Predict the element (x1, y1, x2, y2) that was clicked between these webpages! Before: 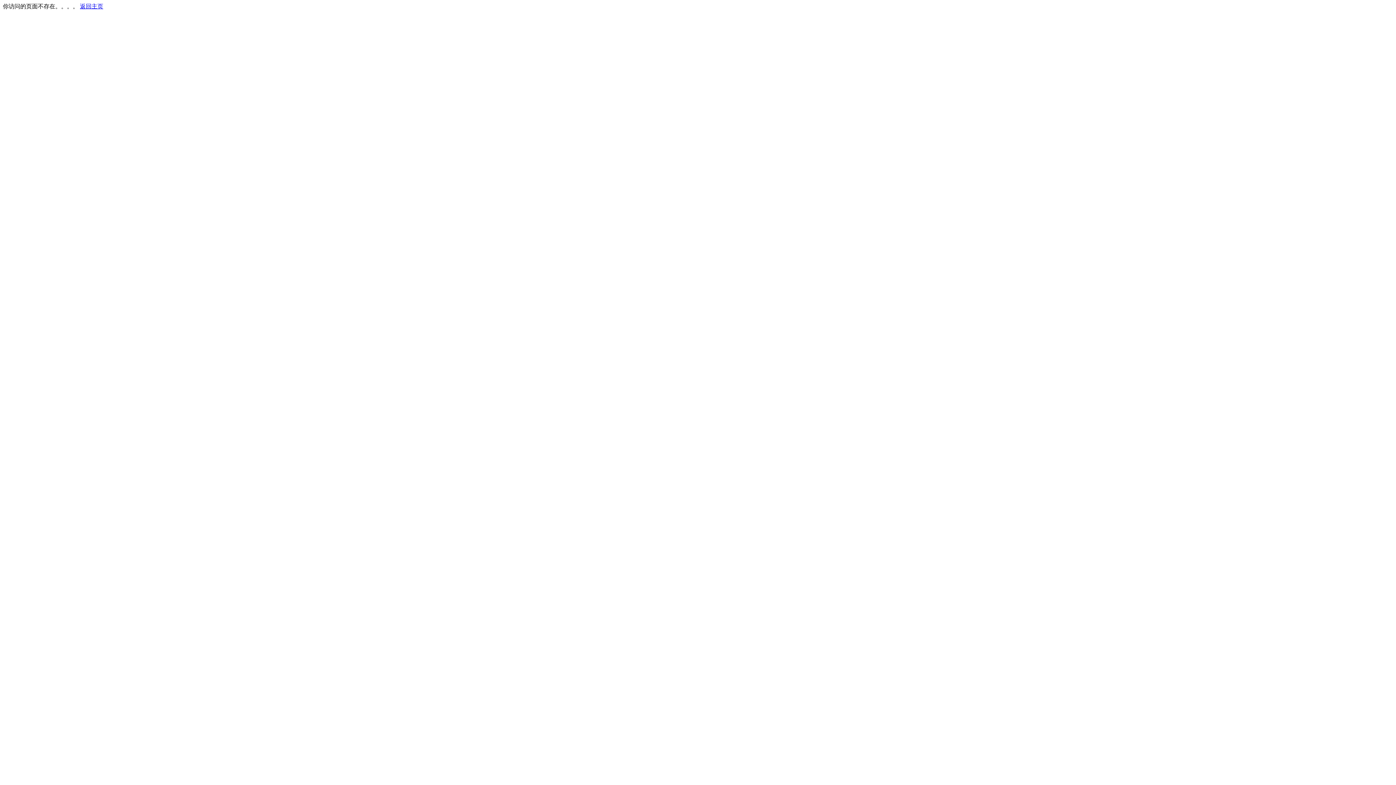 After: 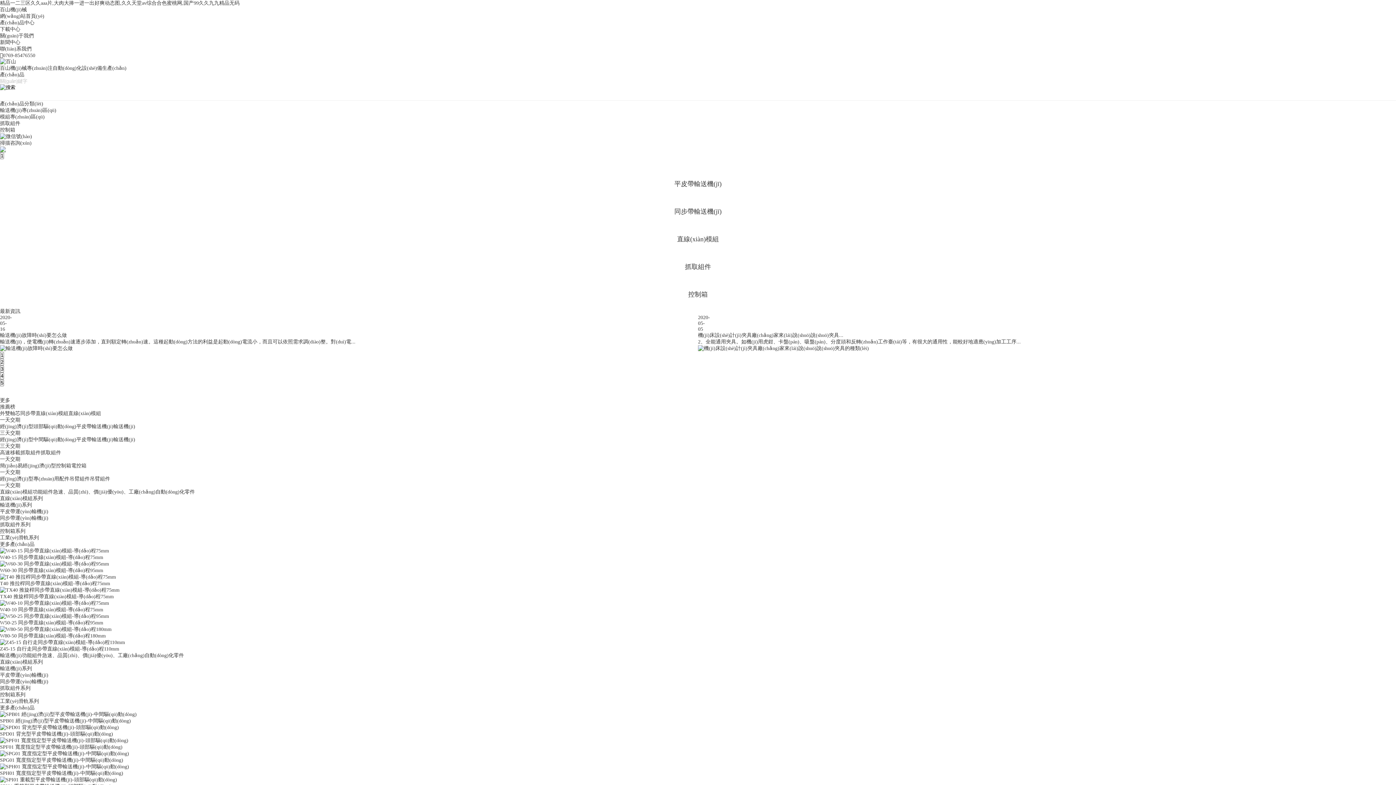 Action: label: 返回主页 bbox: (80, 3, 103, 9)